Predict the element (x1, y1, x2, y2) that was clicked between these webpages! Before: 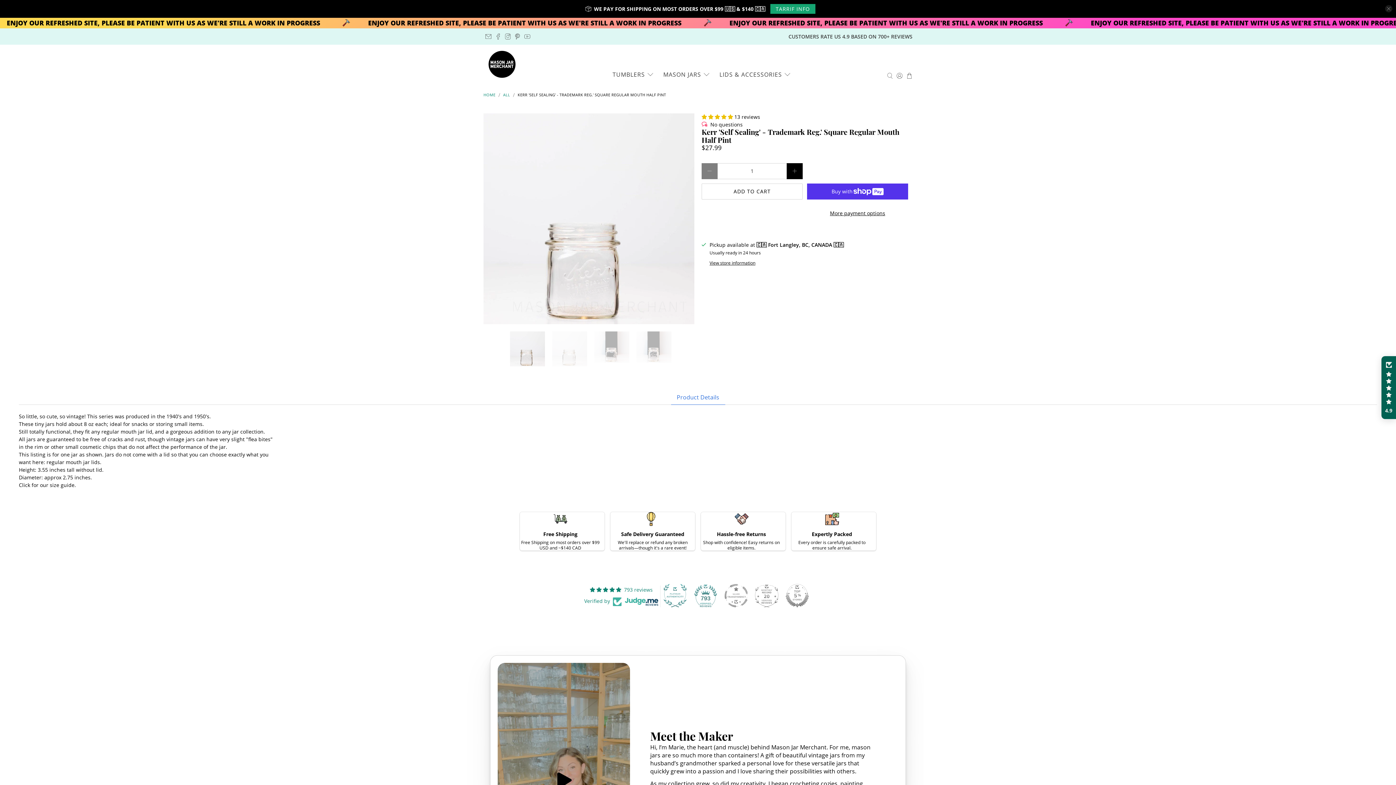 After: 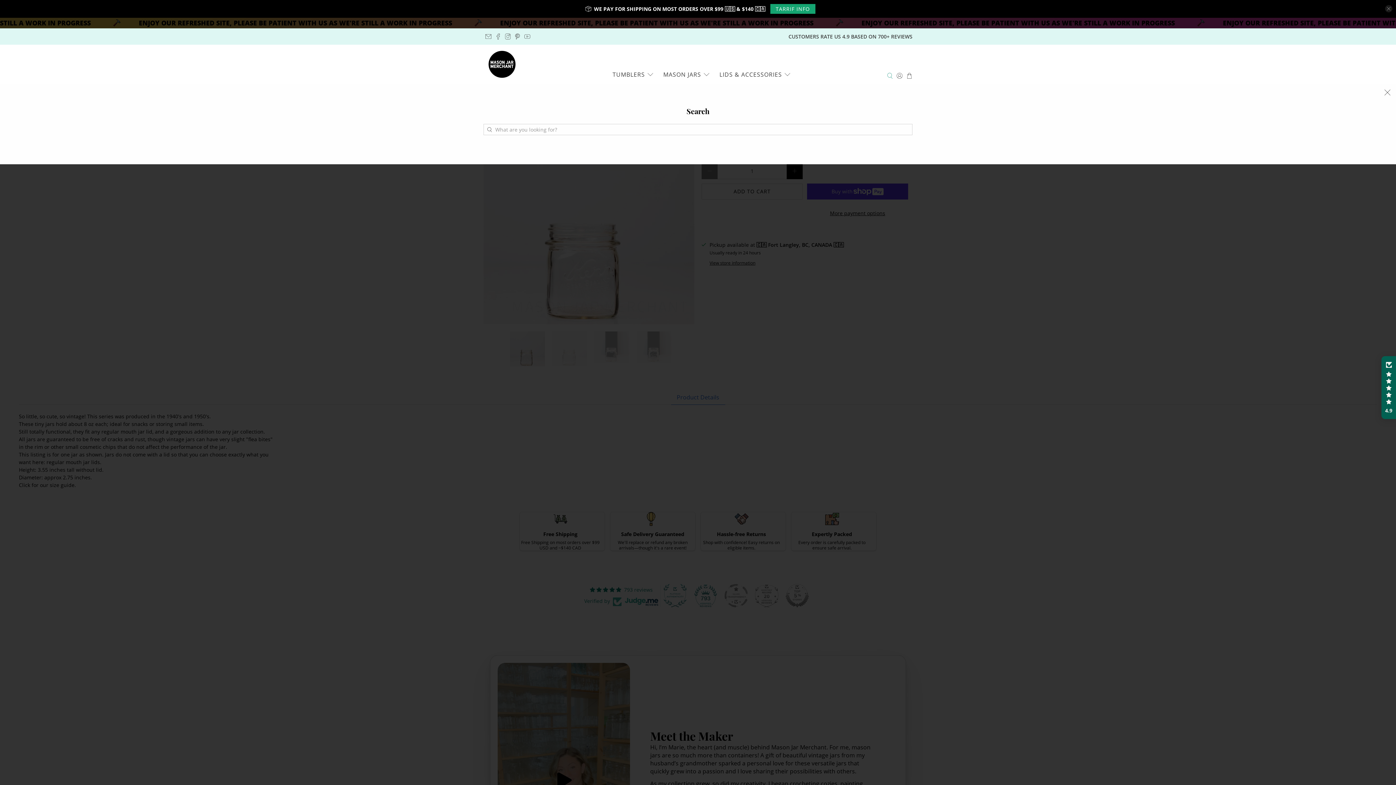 Action: bbox: (885, 44, 895, 83)